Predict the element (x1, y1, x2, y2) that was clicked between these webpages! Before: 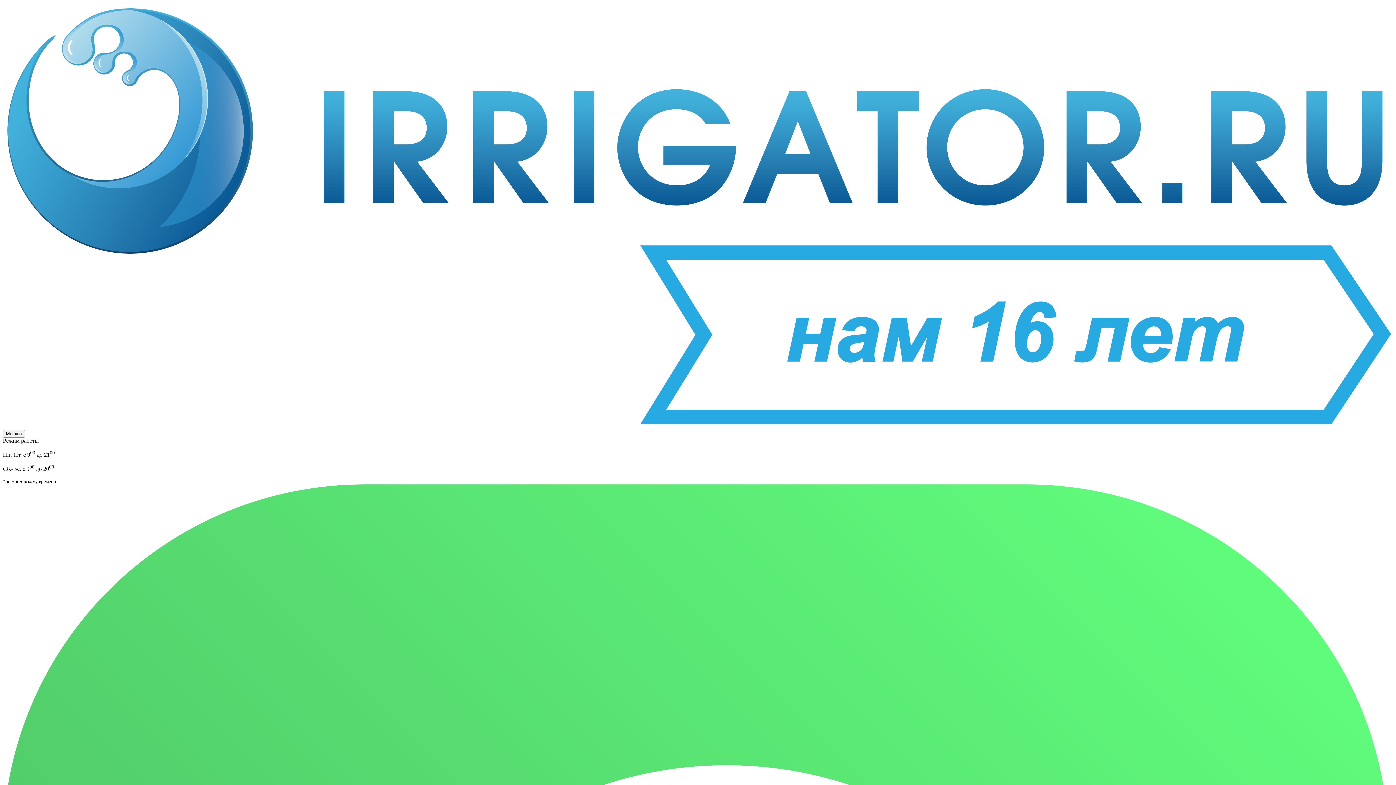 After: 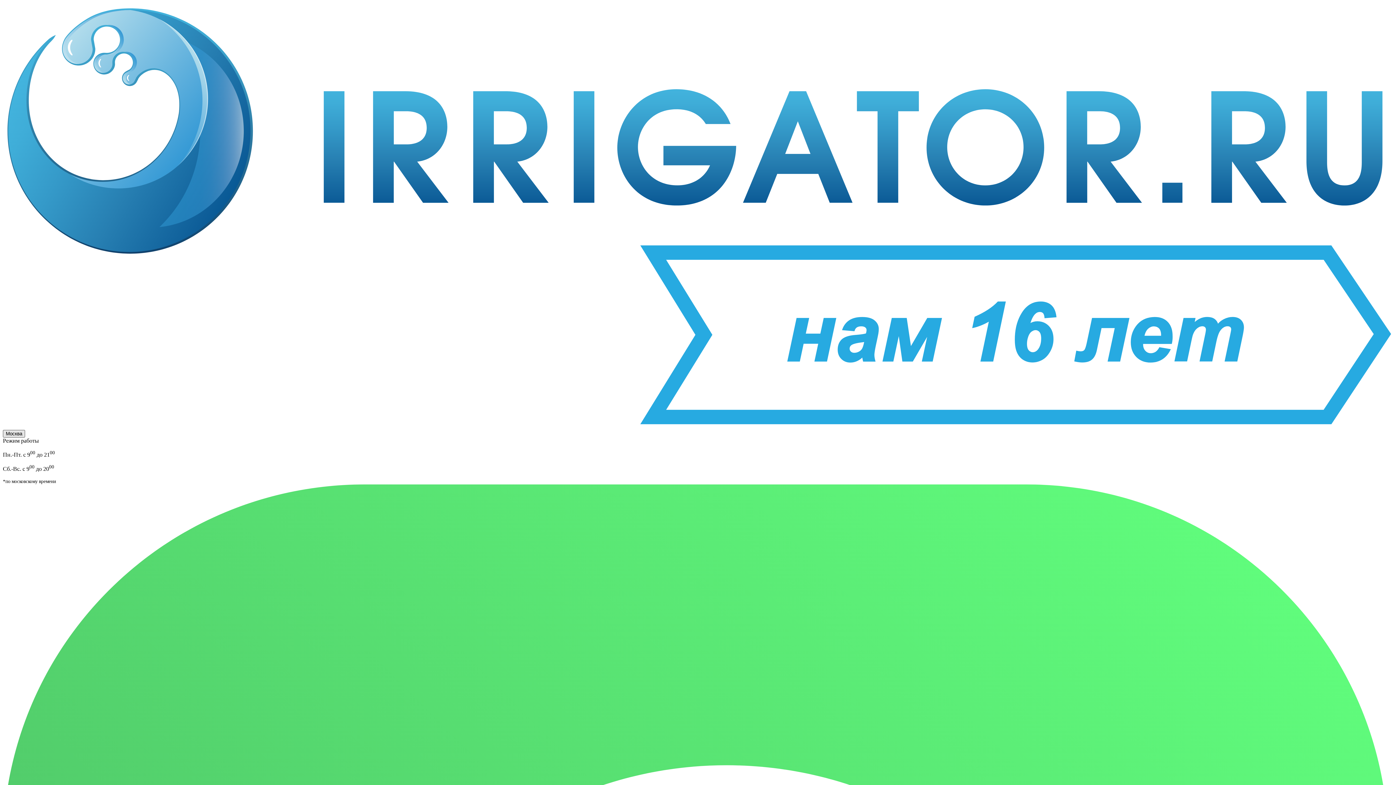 Action: label: Москва bbox: (2, 430, 25, 437)